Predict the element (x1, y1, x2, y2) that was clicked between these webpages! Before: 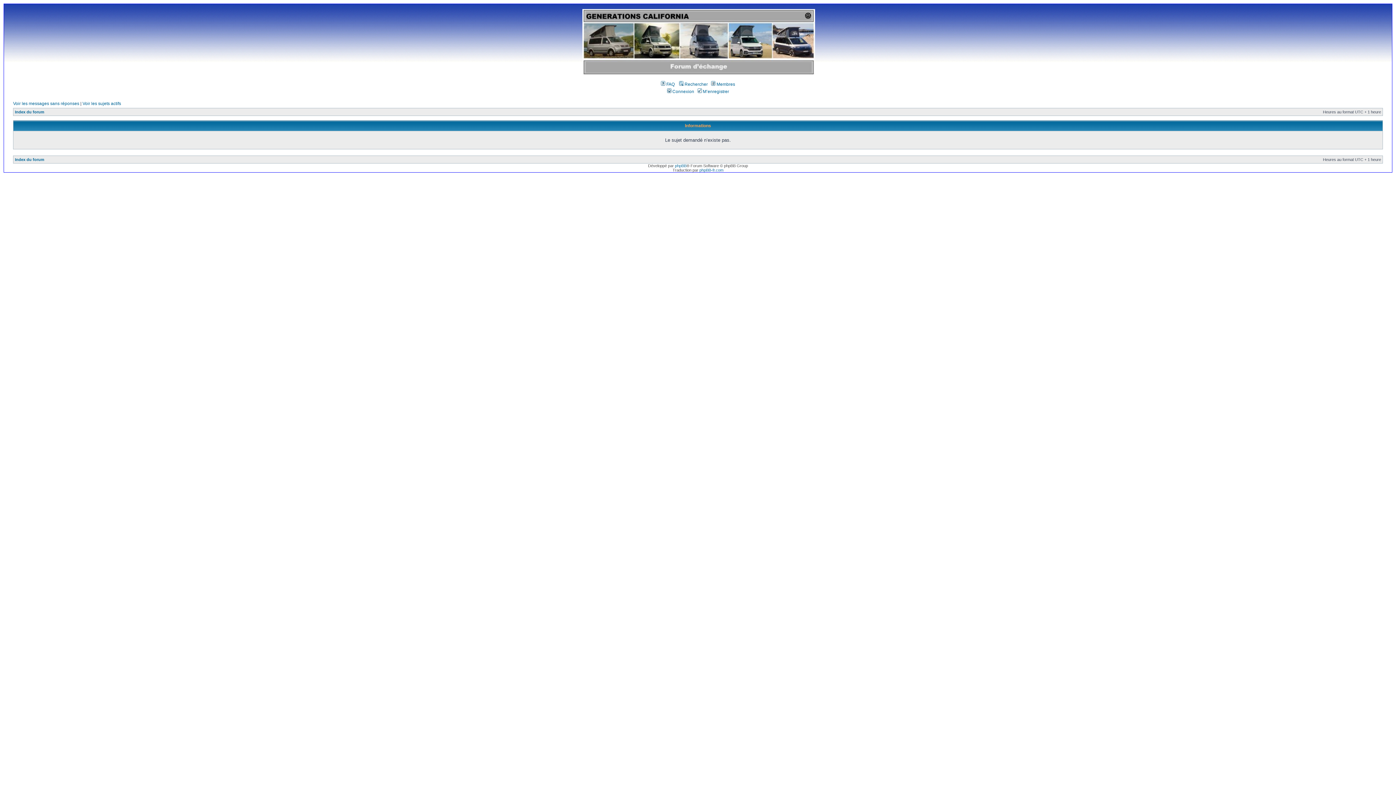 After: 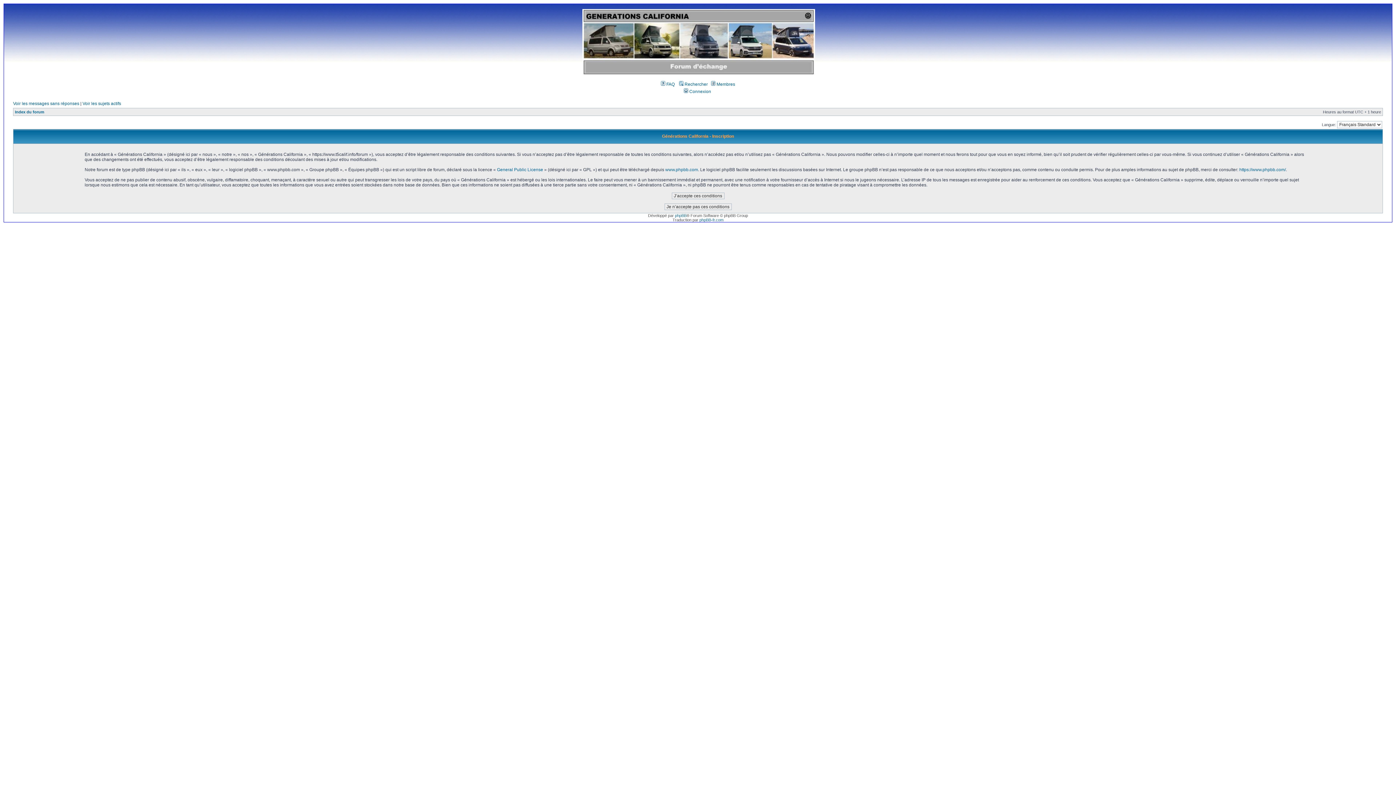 Action: bbox: (697, 89, 729, 94) label:  M’enregistrer